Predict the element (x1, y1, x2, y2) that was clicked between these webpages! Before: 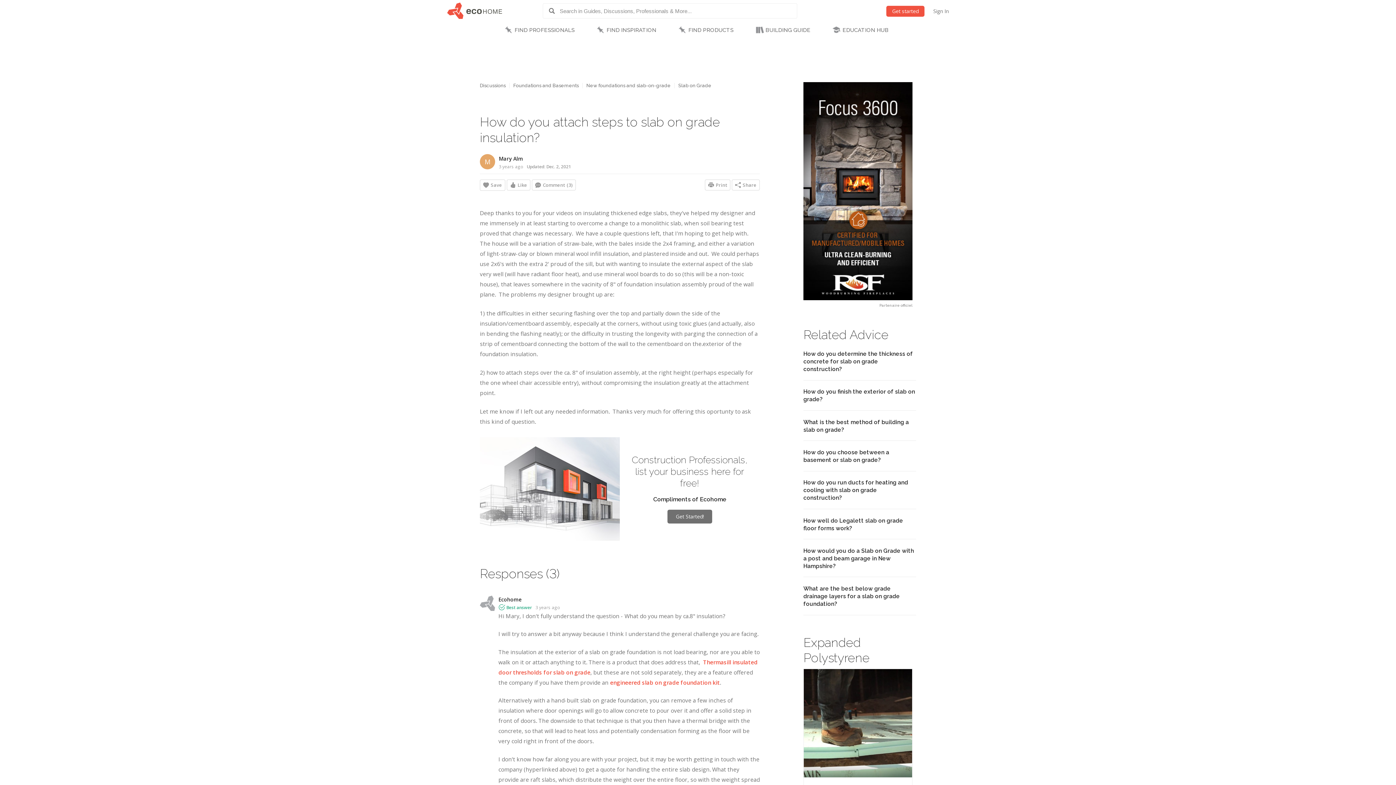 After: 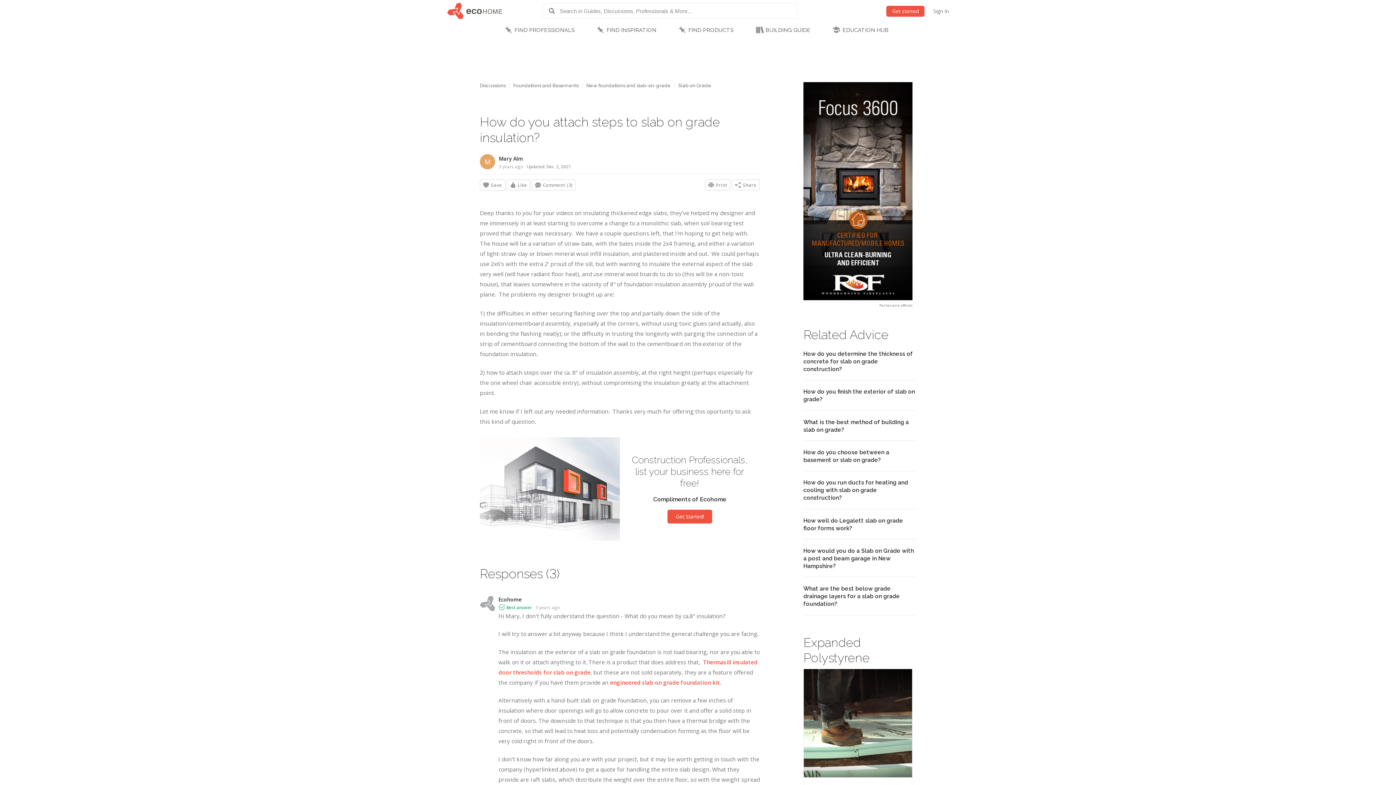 Action: label: Get Started! bbox: (667, 510, 712, 523)